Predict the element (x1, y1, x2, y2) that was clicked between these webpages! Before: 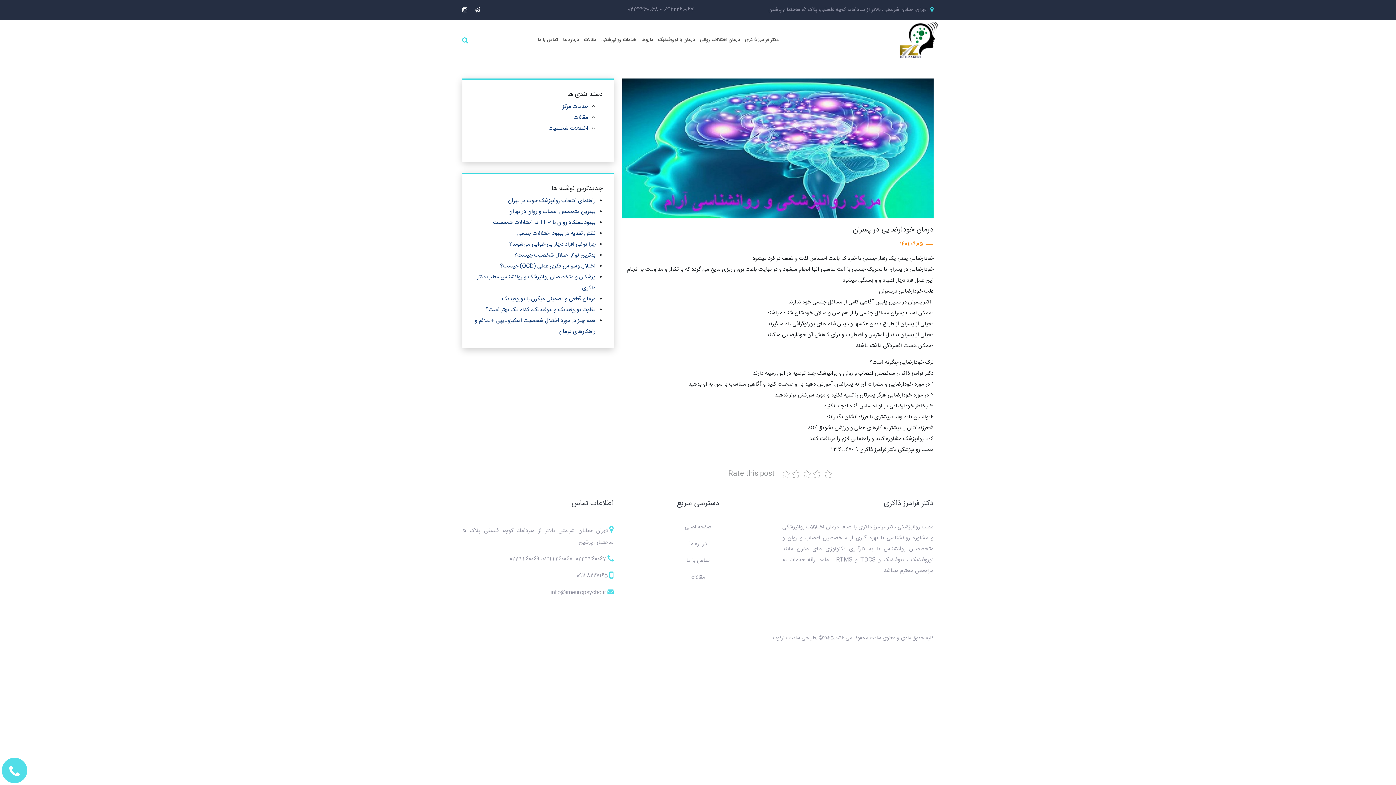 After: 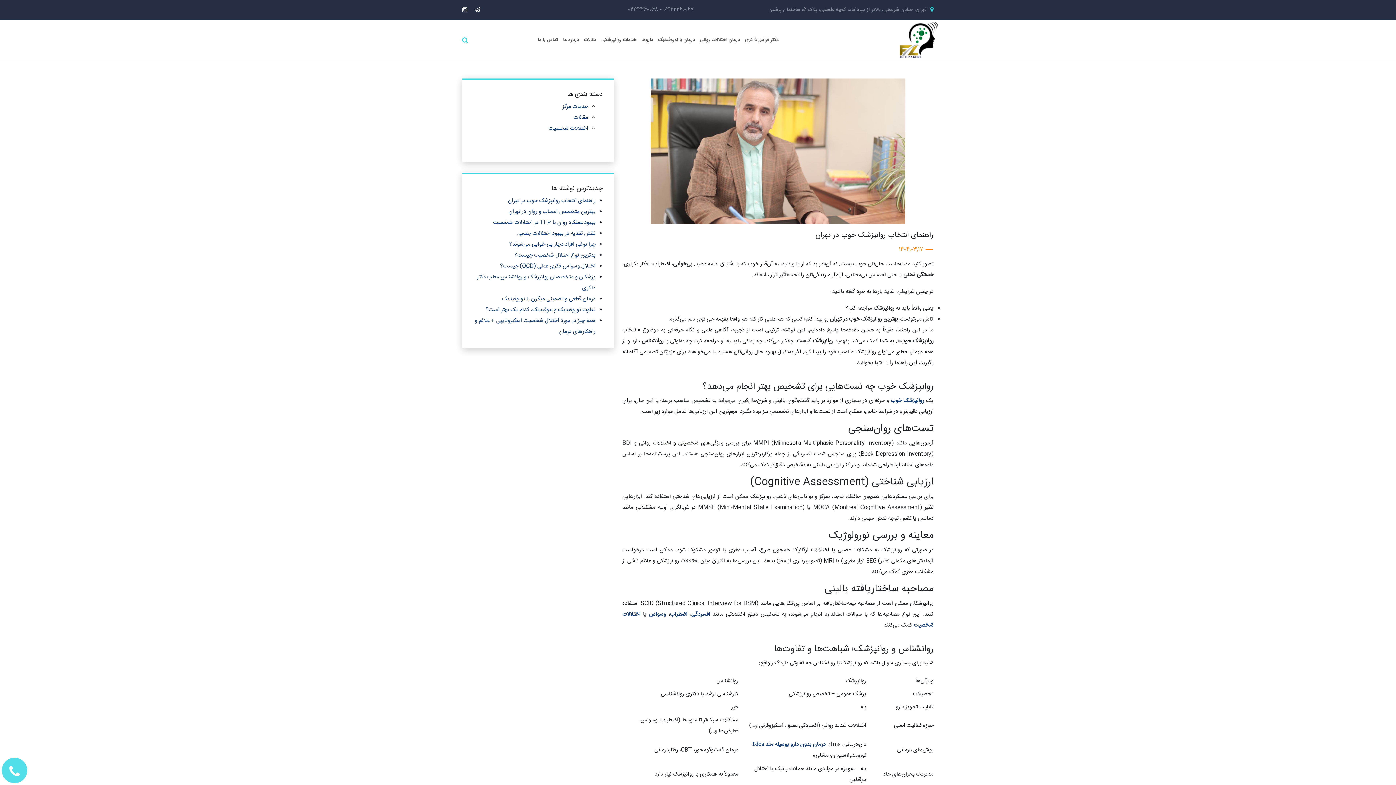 Action: bbox: (508, 196, 595, 205) label: راهنمای انتخاب روانپزشک خوب در تهران